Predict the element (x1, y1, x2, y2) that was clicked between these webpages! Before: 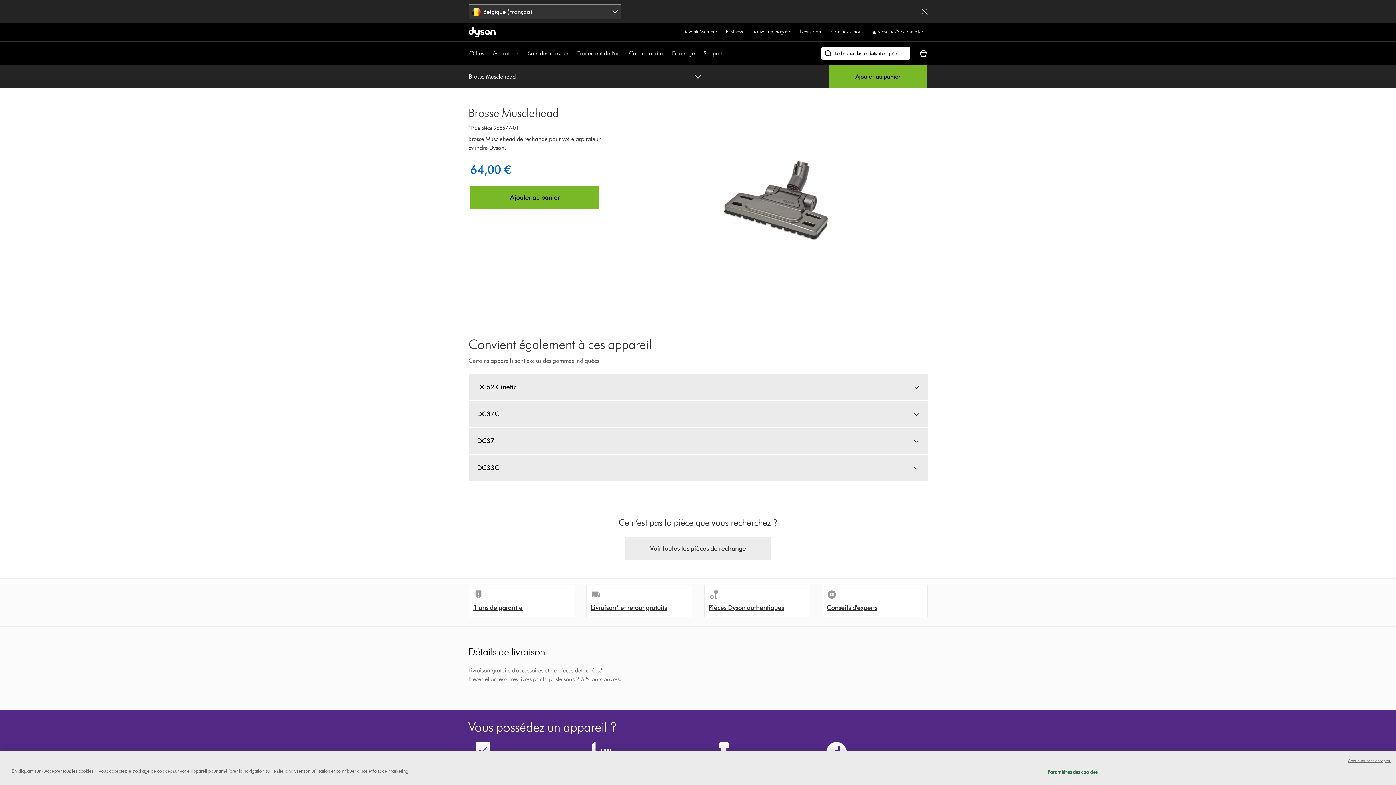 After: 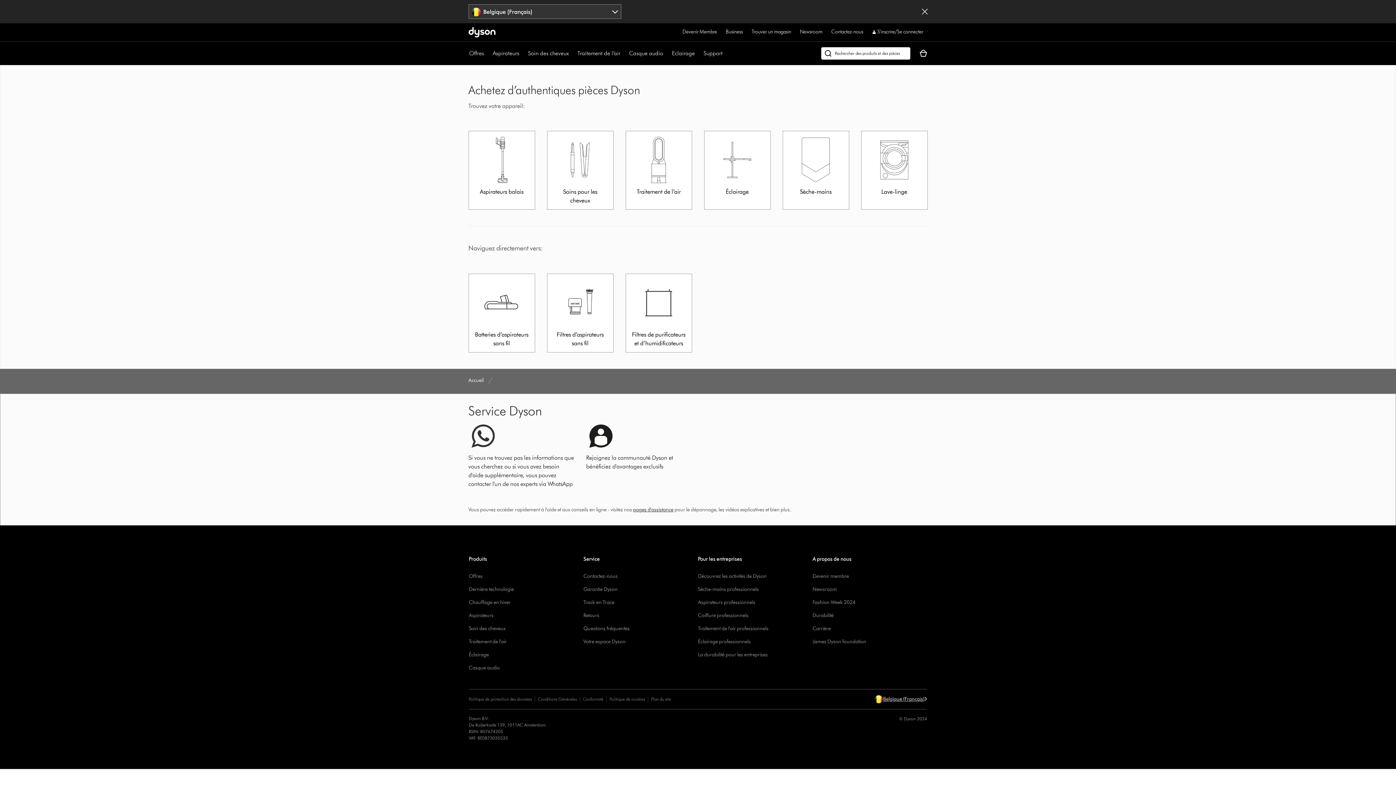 Action: bbox: (625, 537, 770, 560) label: Voir toutes les pièces de rechange